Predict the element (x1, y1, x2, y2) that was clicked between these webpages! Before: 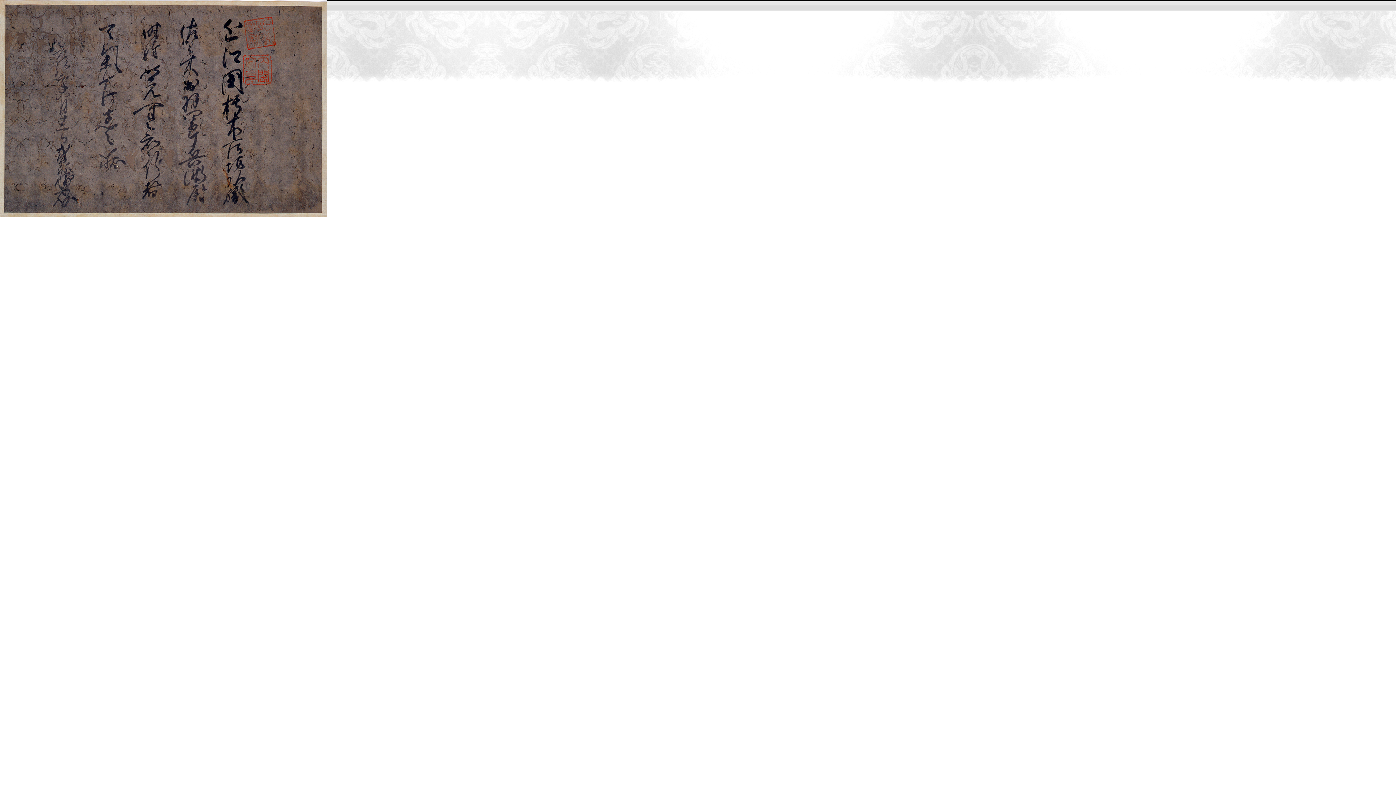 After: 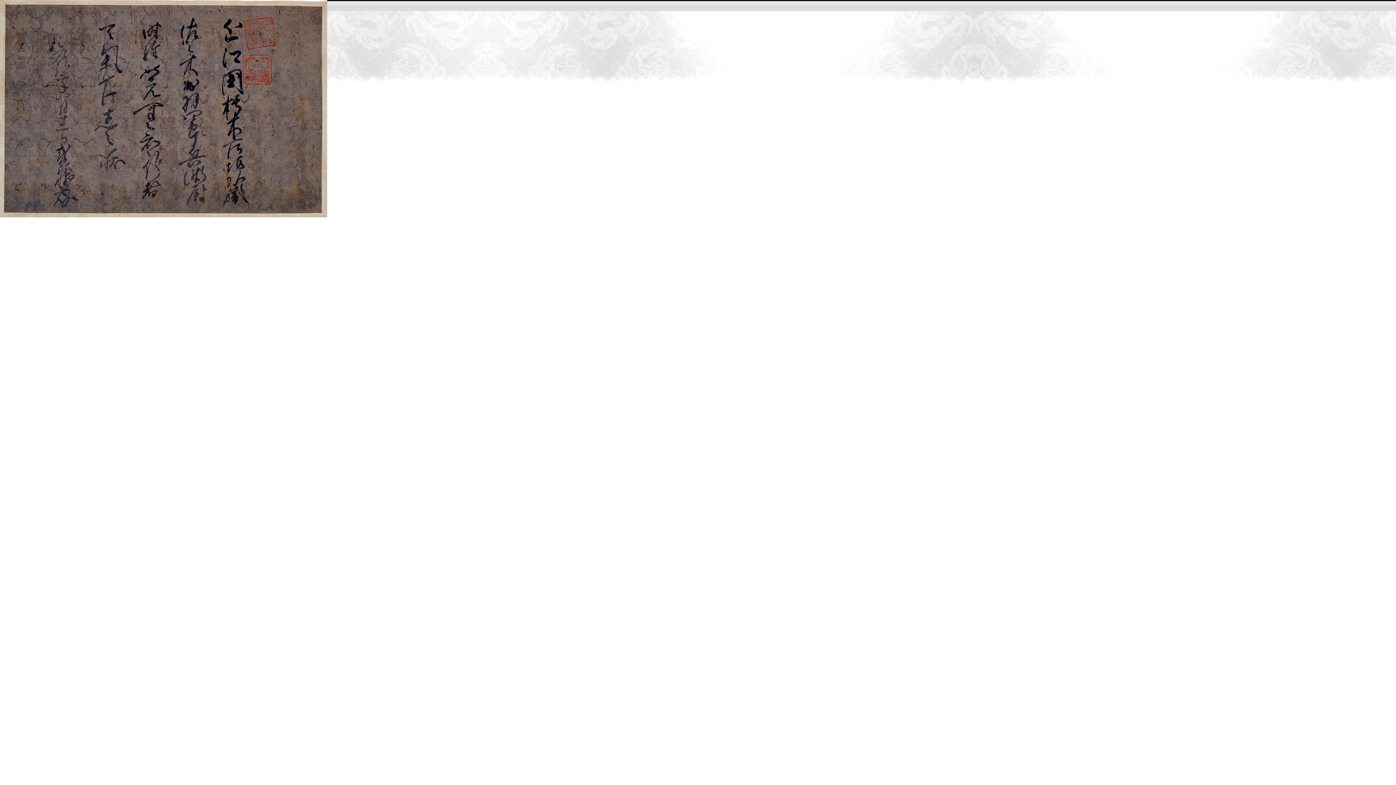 Action: bbox: (0, 212, 327, 218)